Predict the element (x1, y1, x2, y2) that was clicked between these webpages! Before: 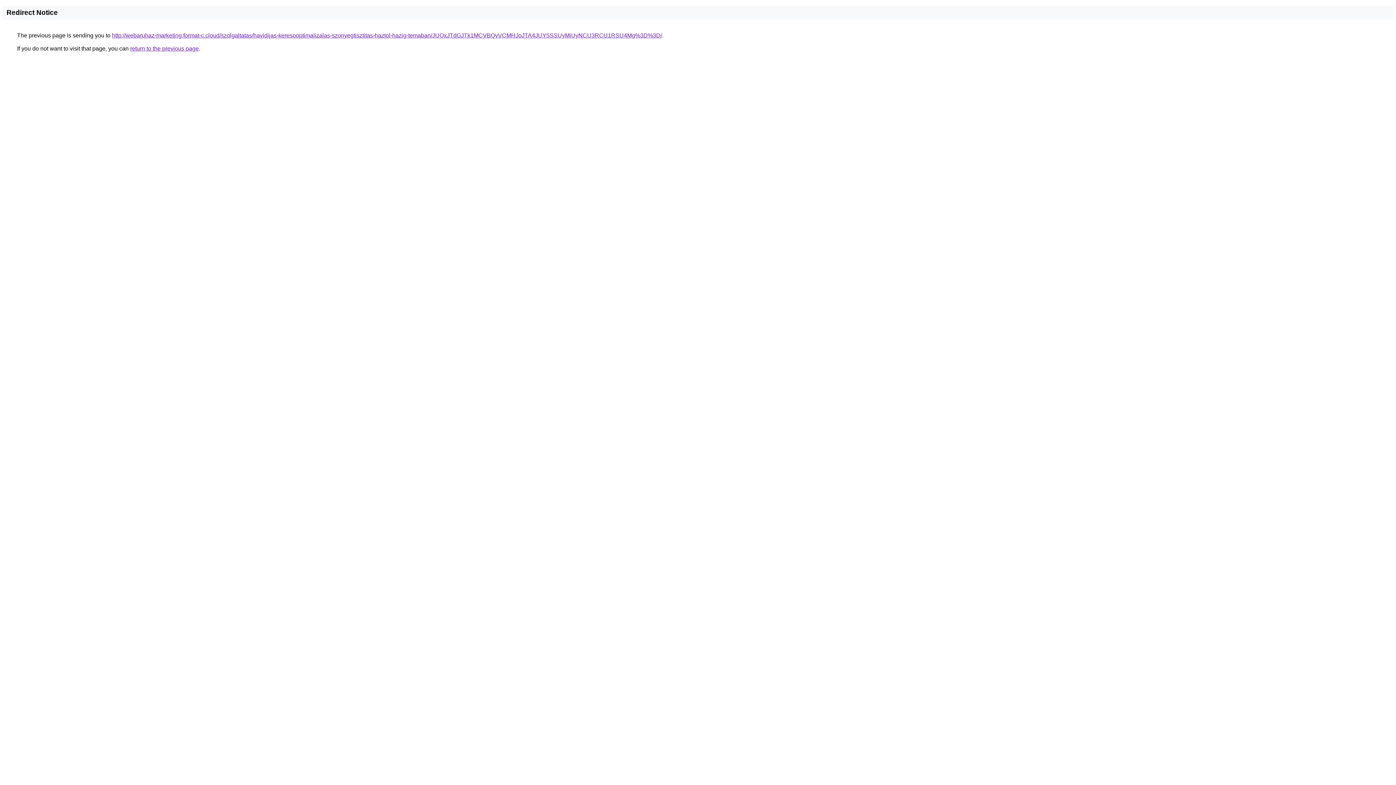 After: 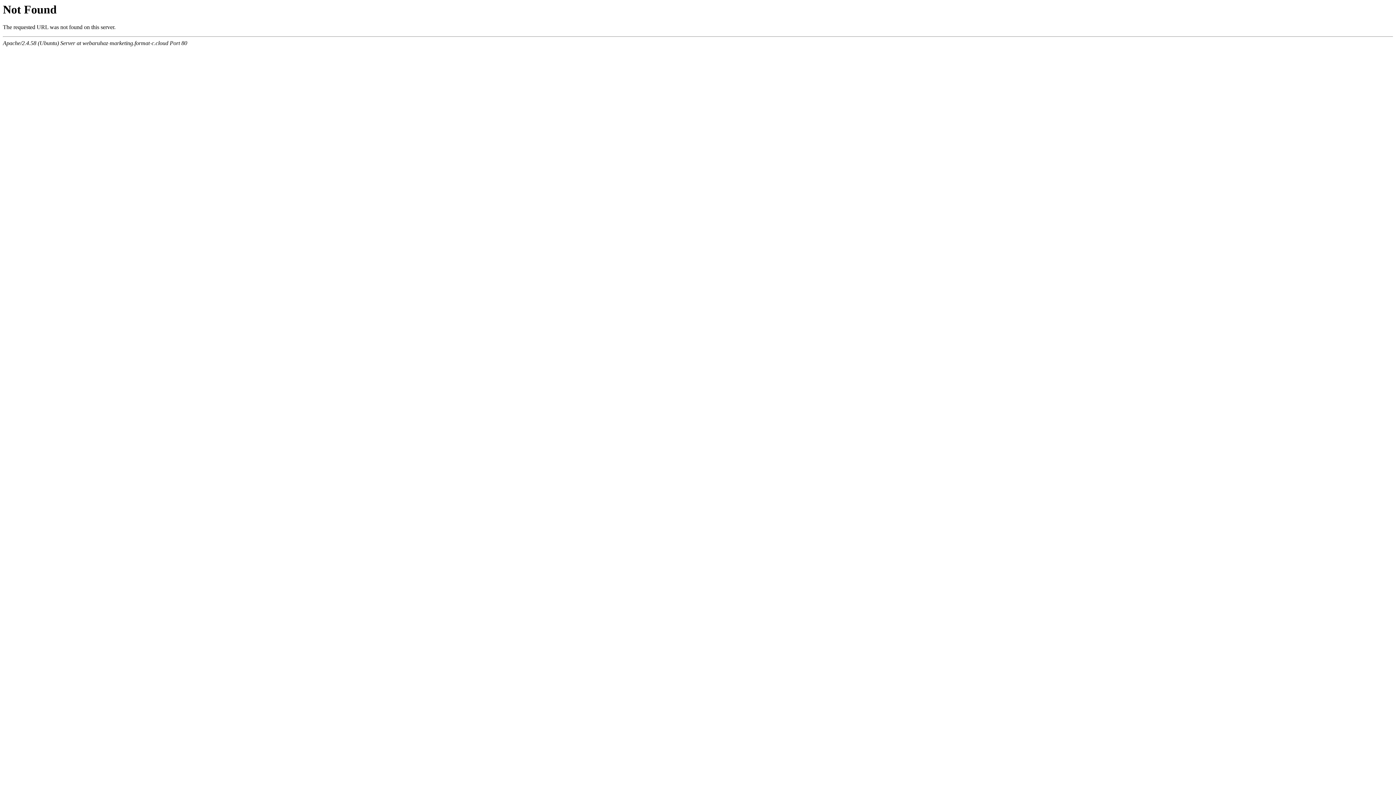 Action: label: http://webaruhaz-marketing.format-c.cloud/szolgaltatas/havidijas-keresooptimalizalas-szonyegtisztitas-haztol-hazig-temaban/JUQxJTdGJTk1MCVBQyVCMHJoJTA4JUY5SSUyMiUyNCU3RCU1RSU4Mg%3D%3D/ bbox: (112, 32, 662, 38)